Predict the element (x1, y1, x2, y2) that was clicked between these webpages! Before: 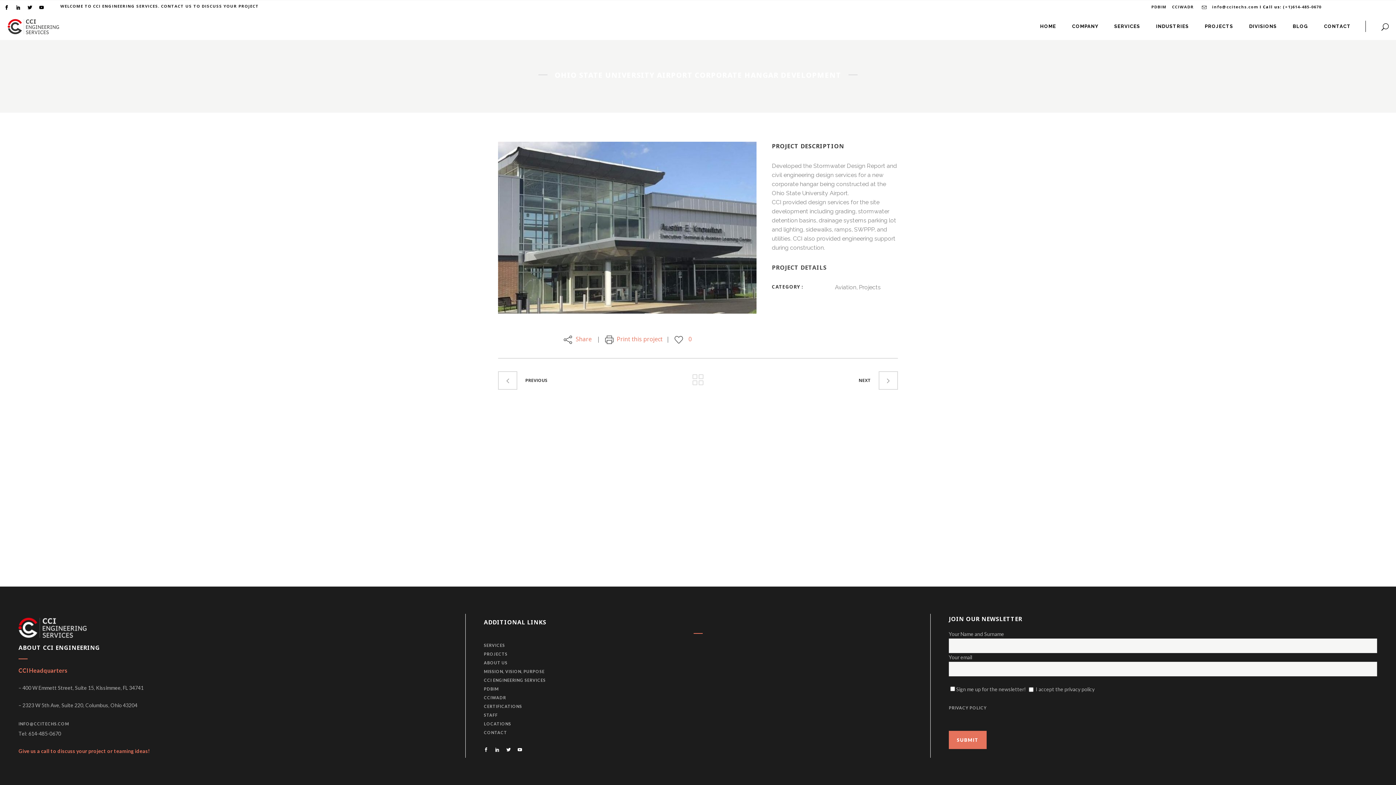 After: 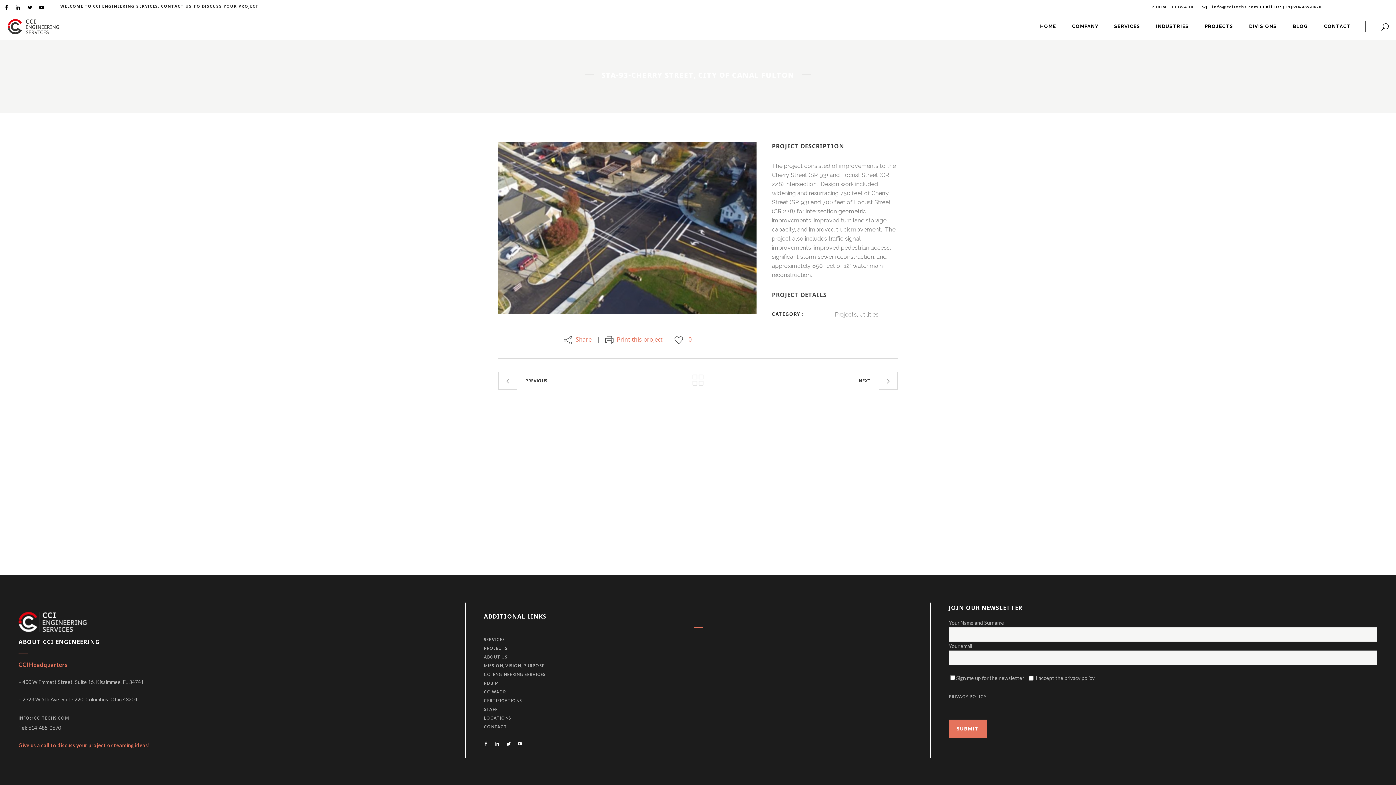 Action: bbox: (878, 371, 898, 390)